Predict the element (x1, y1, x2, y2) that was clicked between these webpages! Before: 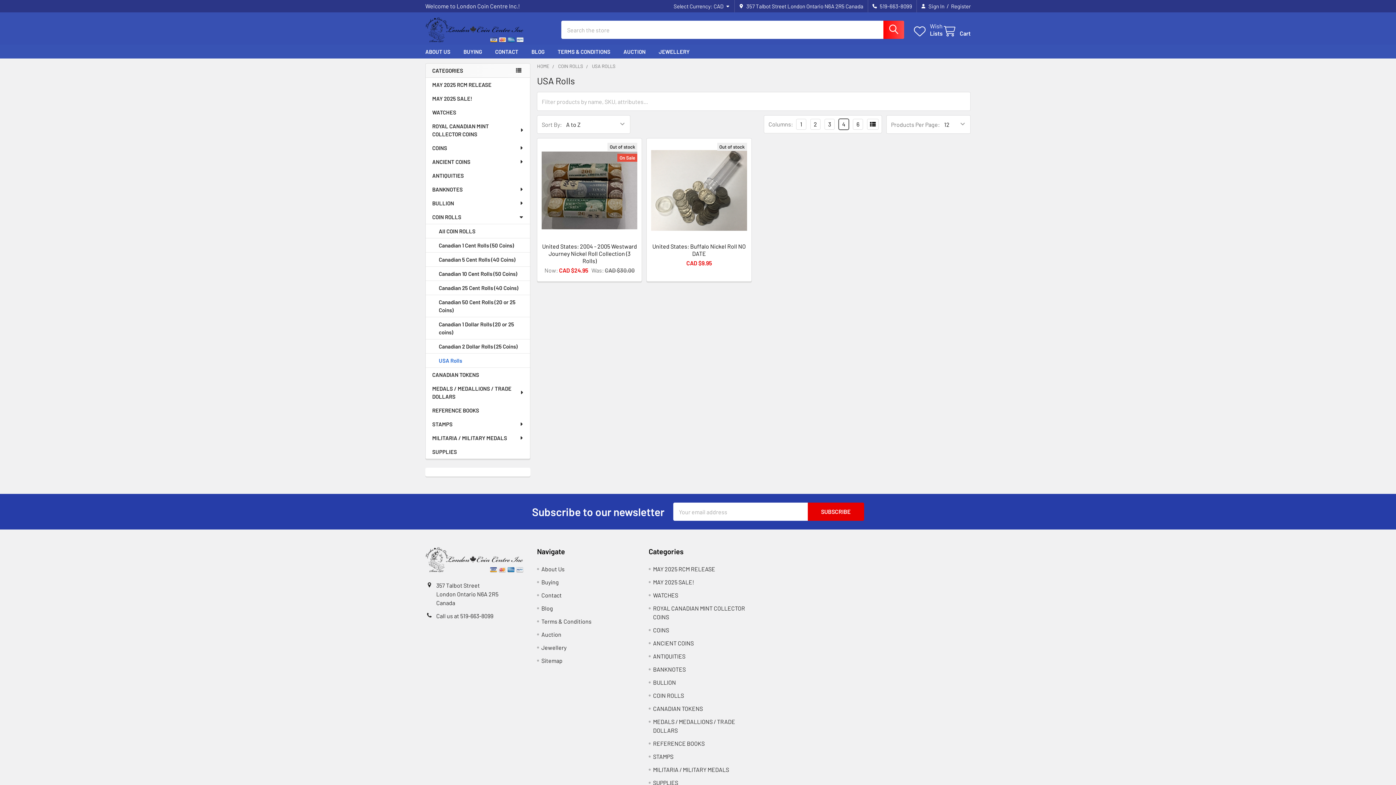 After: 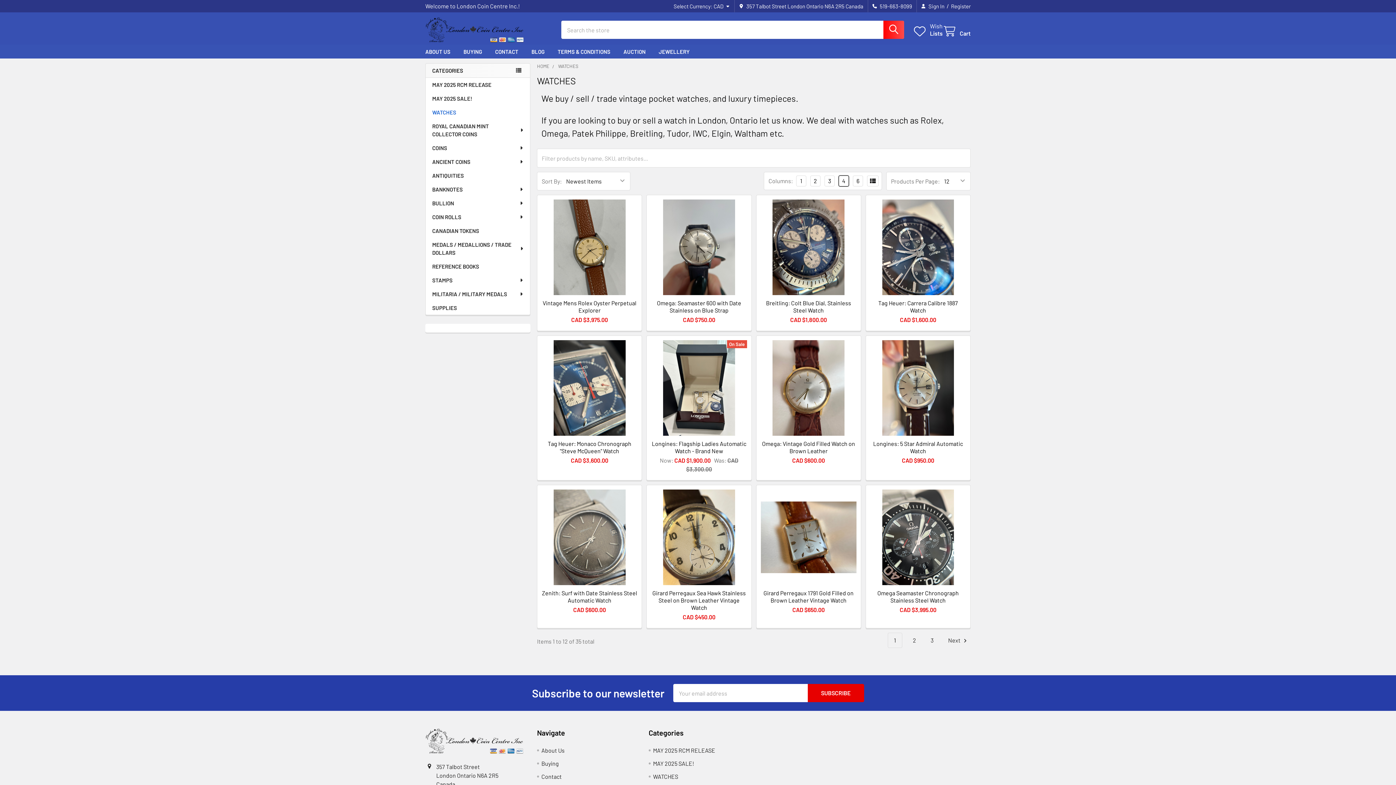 Action: label: WATCHES bbox: (425, 105, 530, 119)